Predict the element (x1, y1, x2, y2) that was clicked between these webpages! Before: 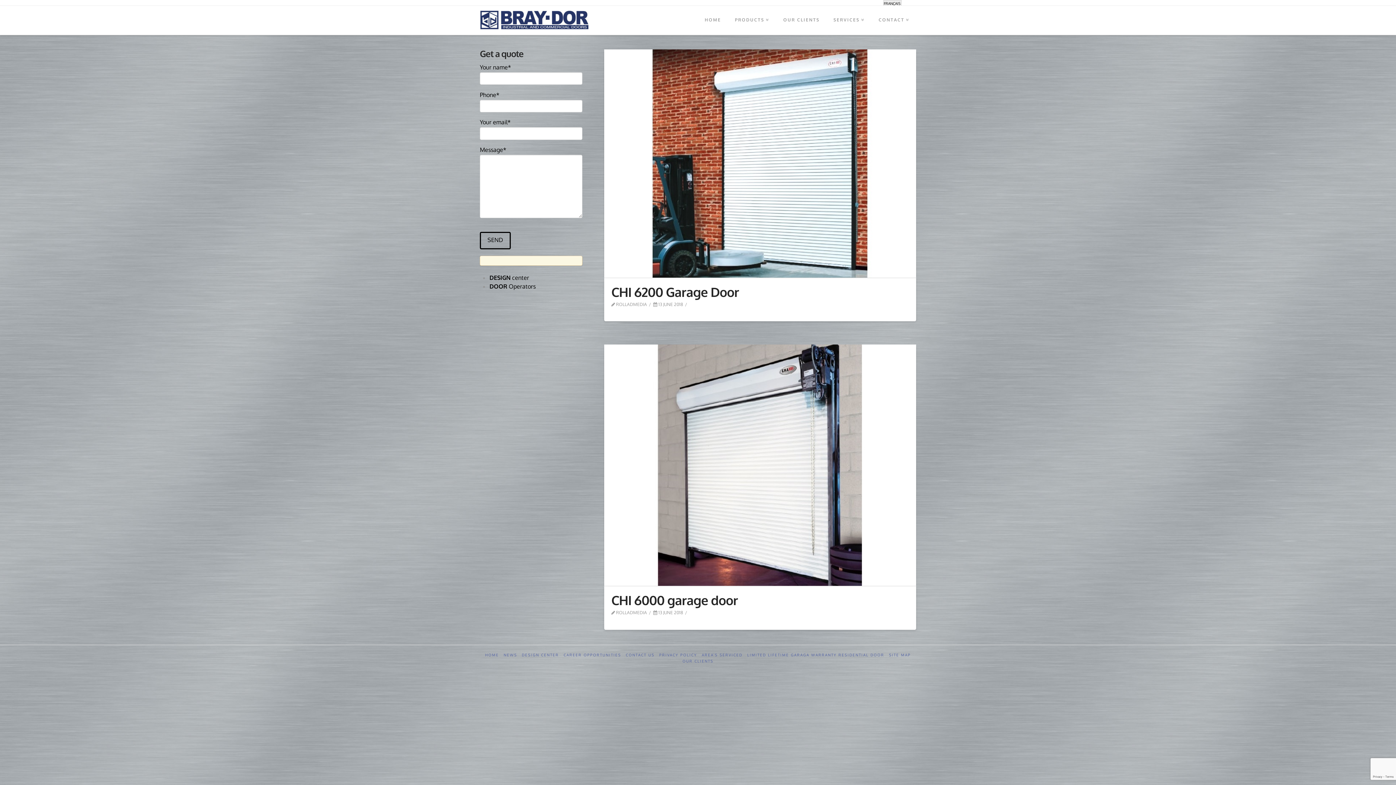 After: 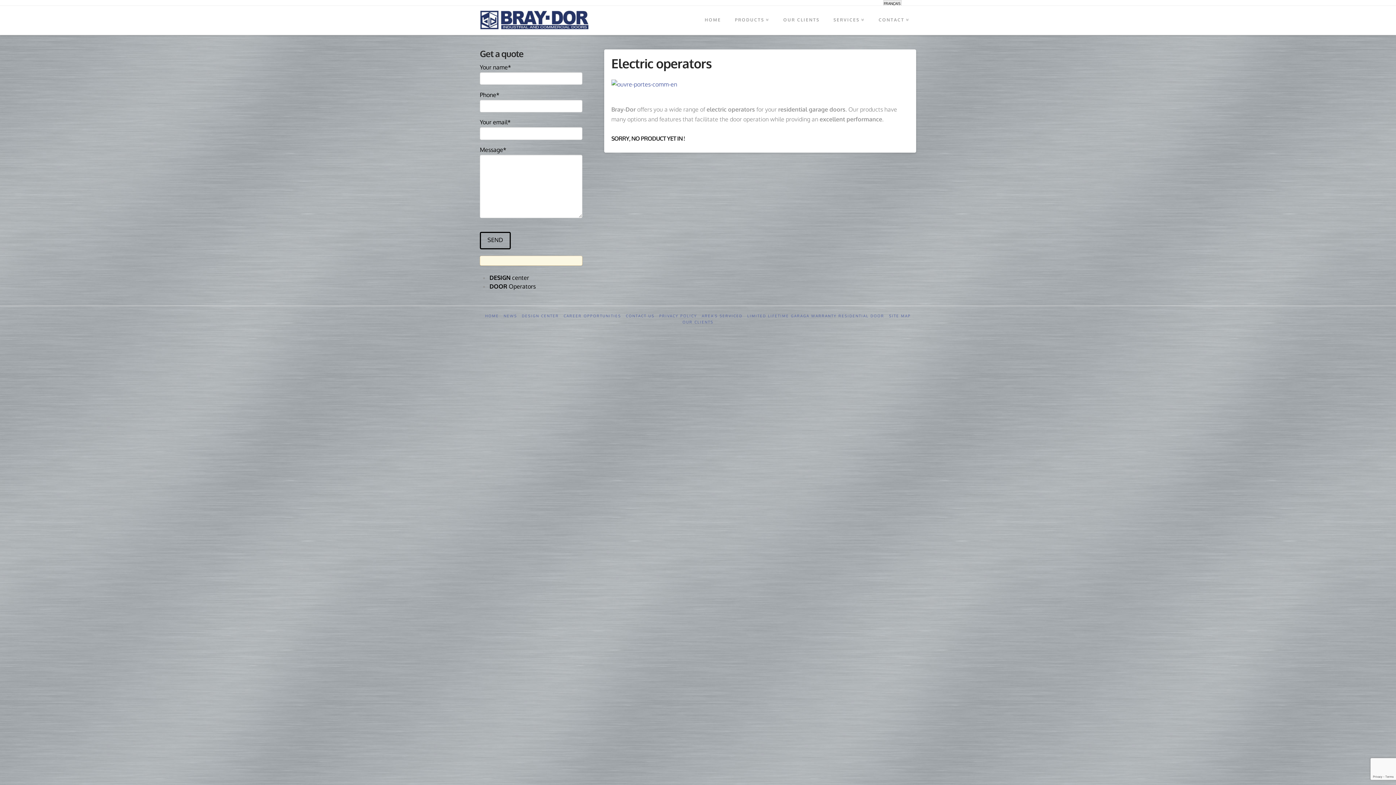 Action: label: DOOR Operators bbox: (489, 283, 535, 290)